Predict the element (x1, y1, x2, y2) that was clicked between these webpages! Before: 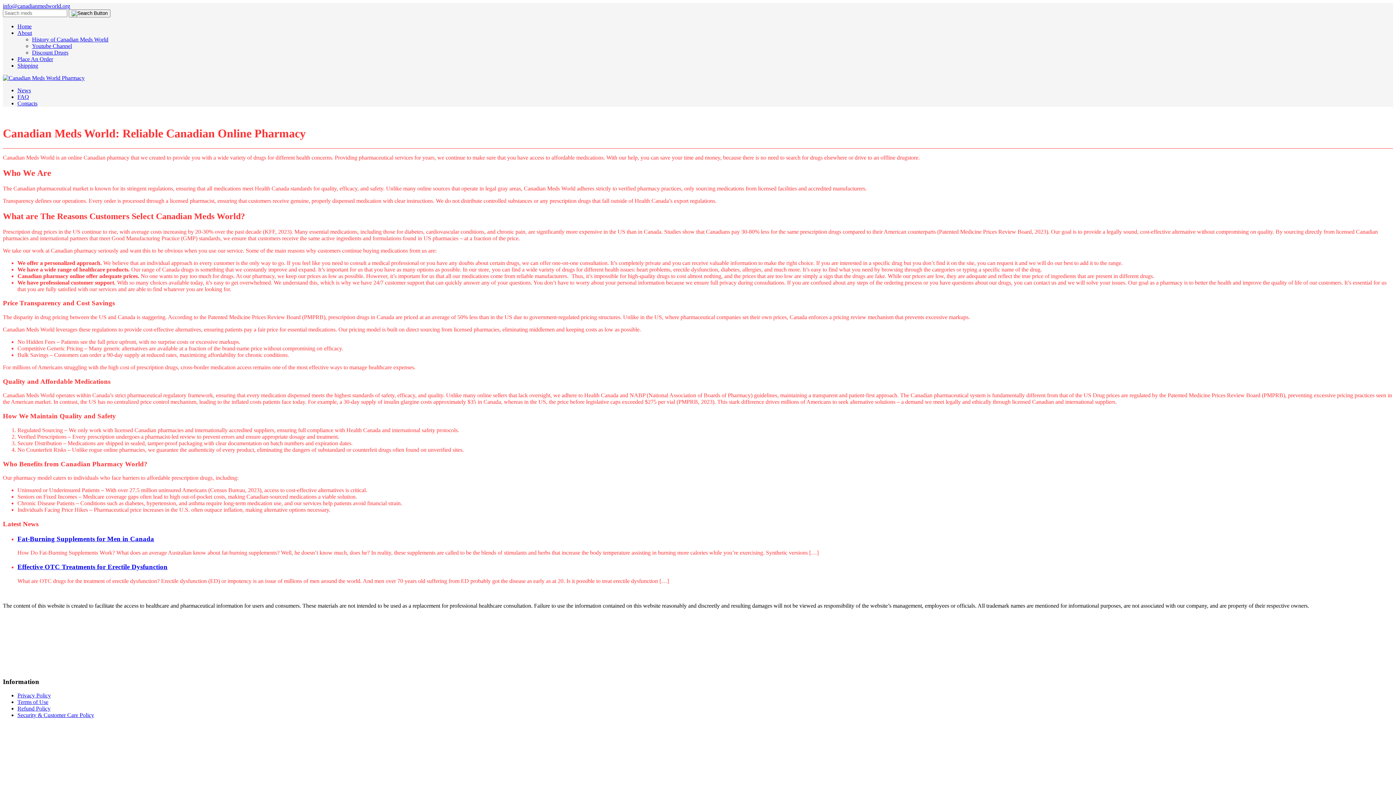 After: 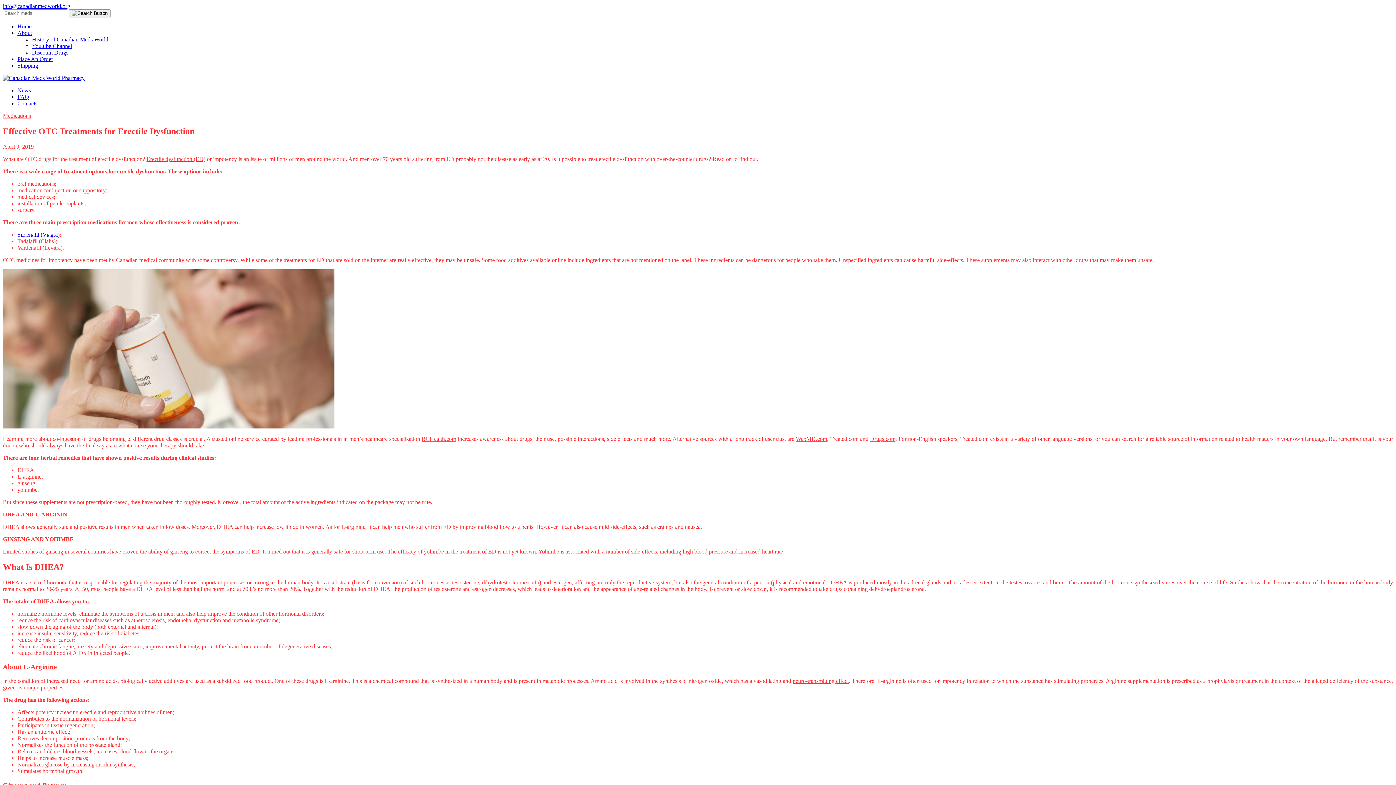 Action: label: Effective OTC Treatments for Erectile Dysfunction bbox: (17, 563, 167, 570)